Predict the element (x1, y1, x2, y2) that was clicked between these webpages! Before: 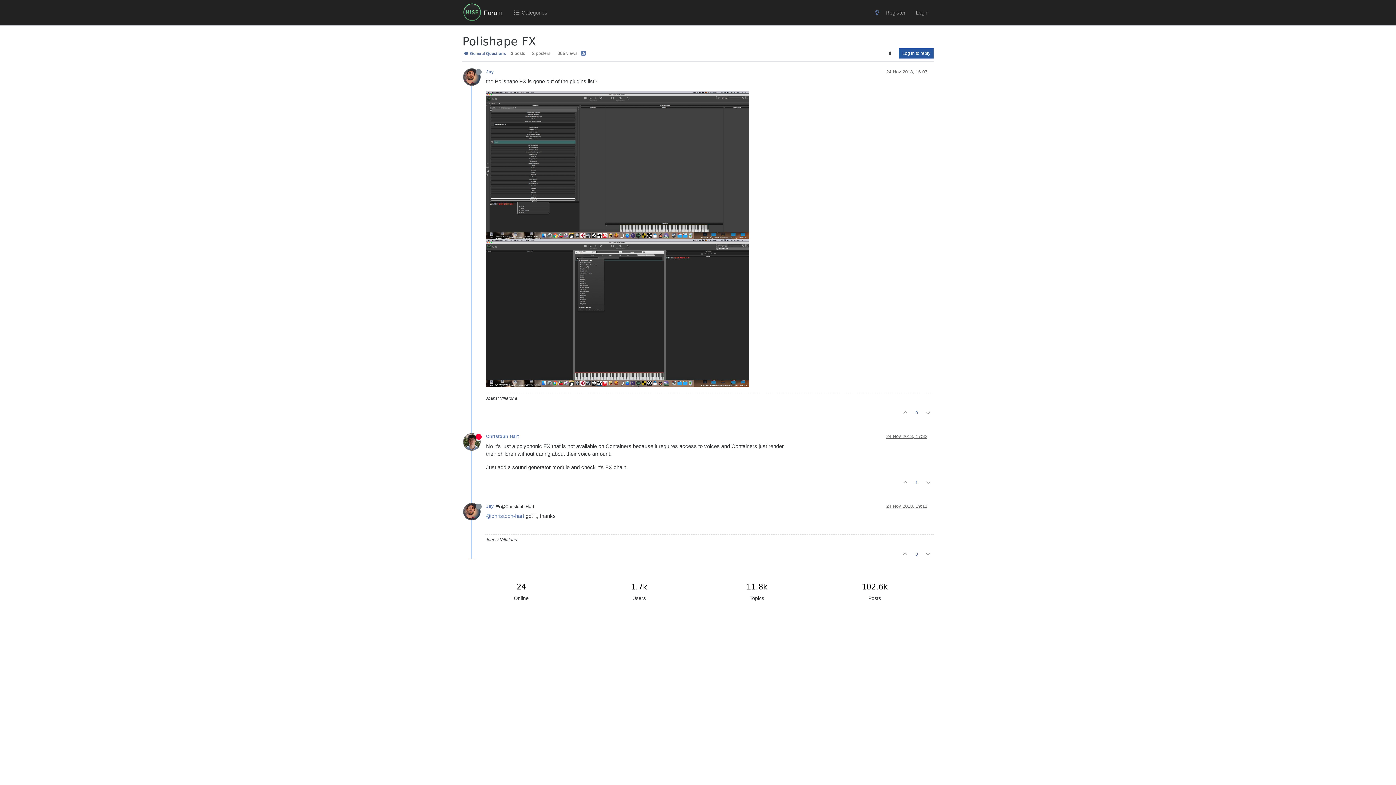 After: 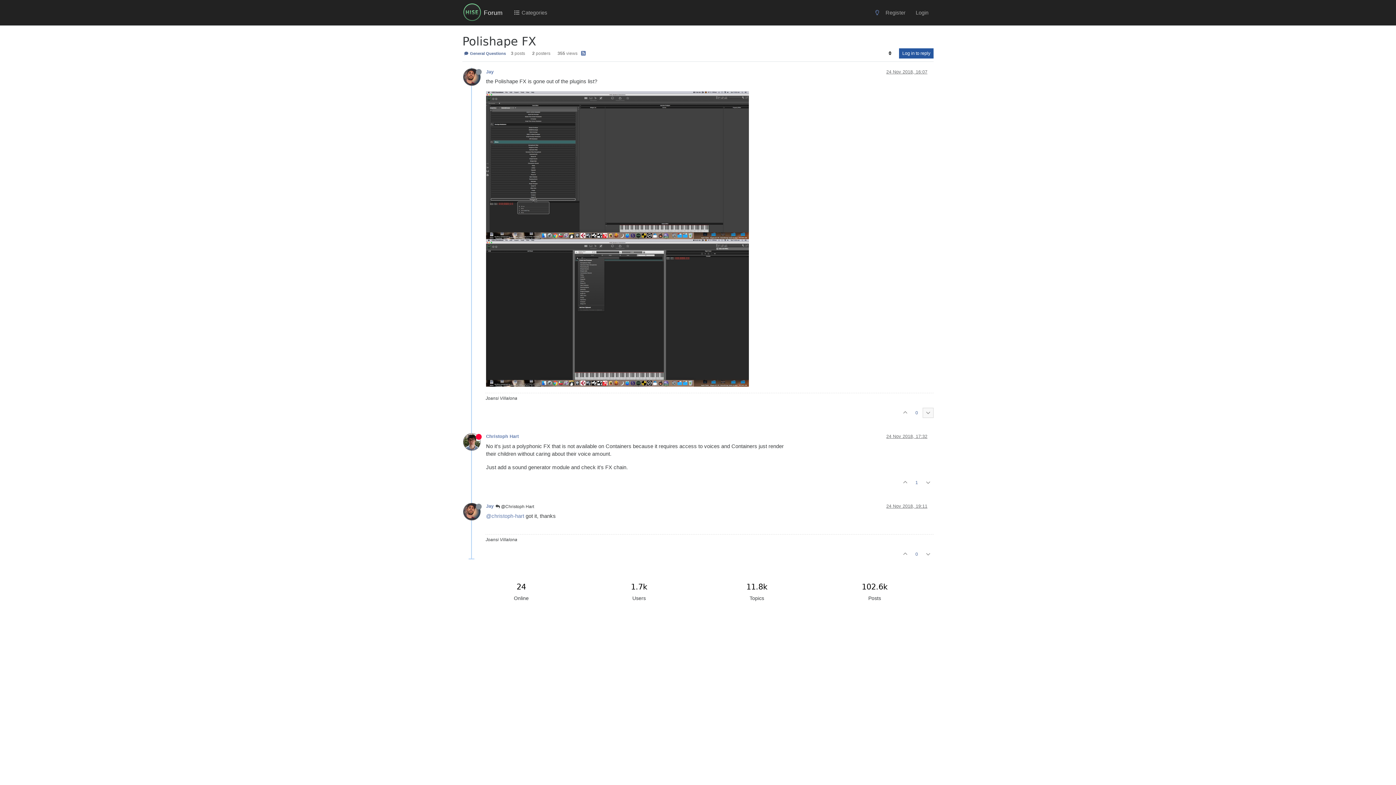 Action: bbox: (922, 407, 933, 418)